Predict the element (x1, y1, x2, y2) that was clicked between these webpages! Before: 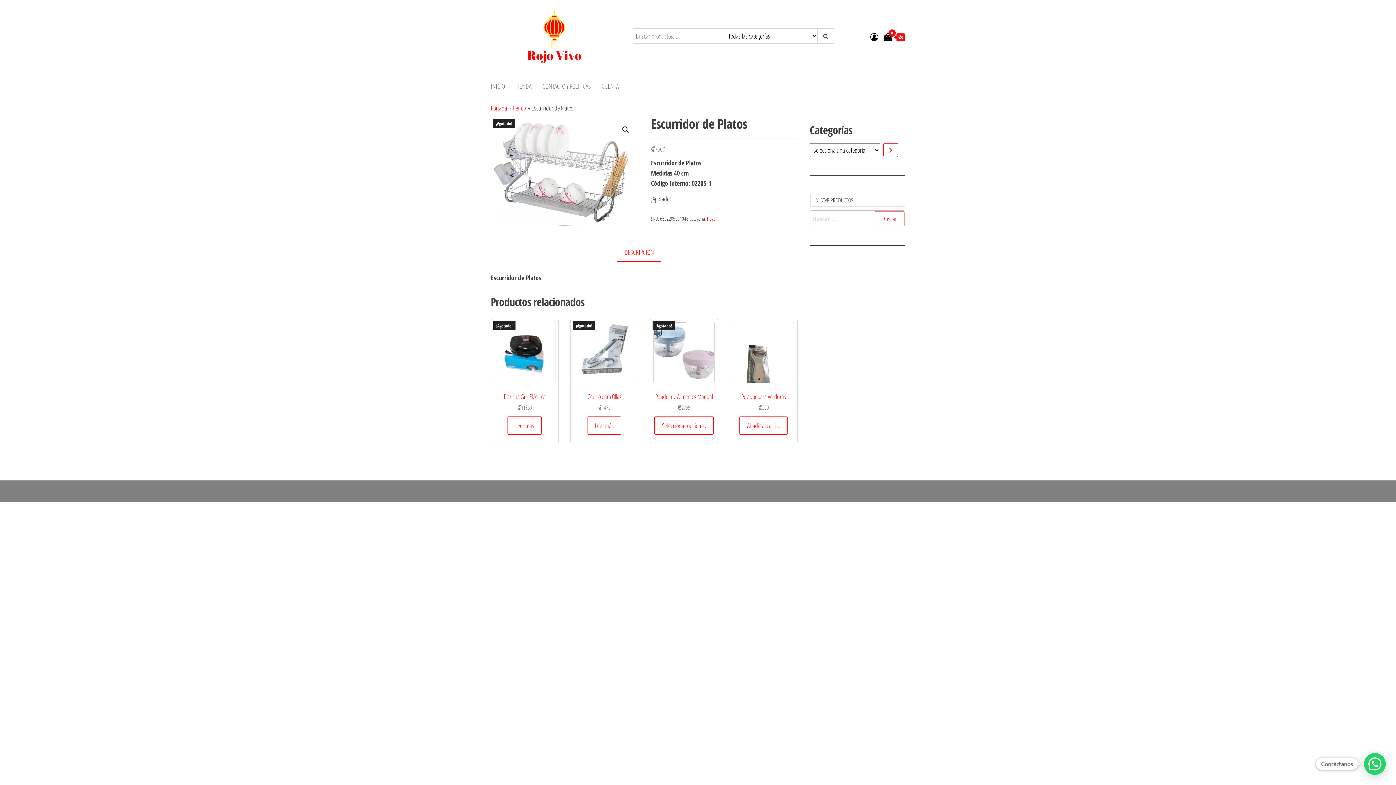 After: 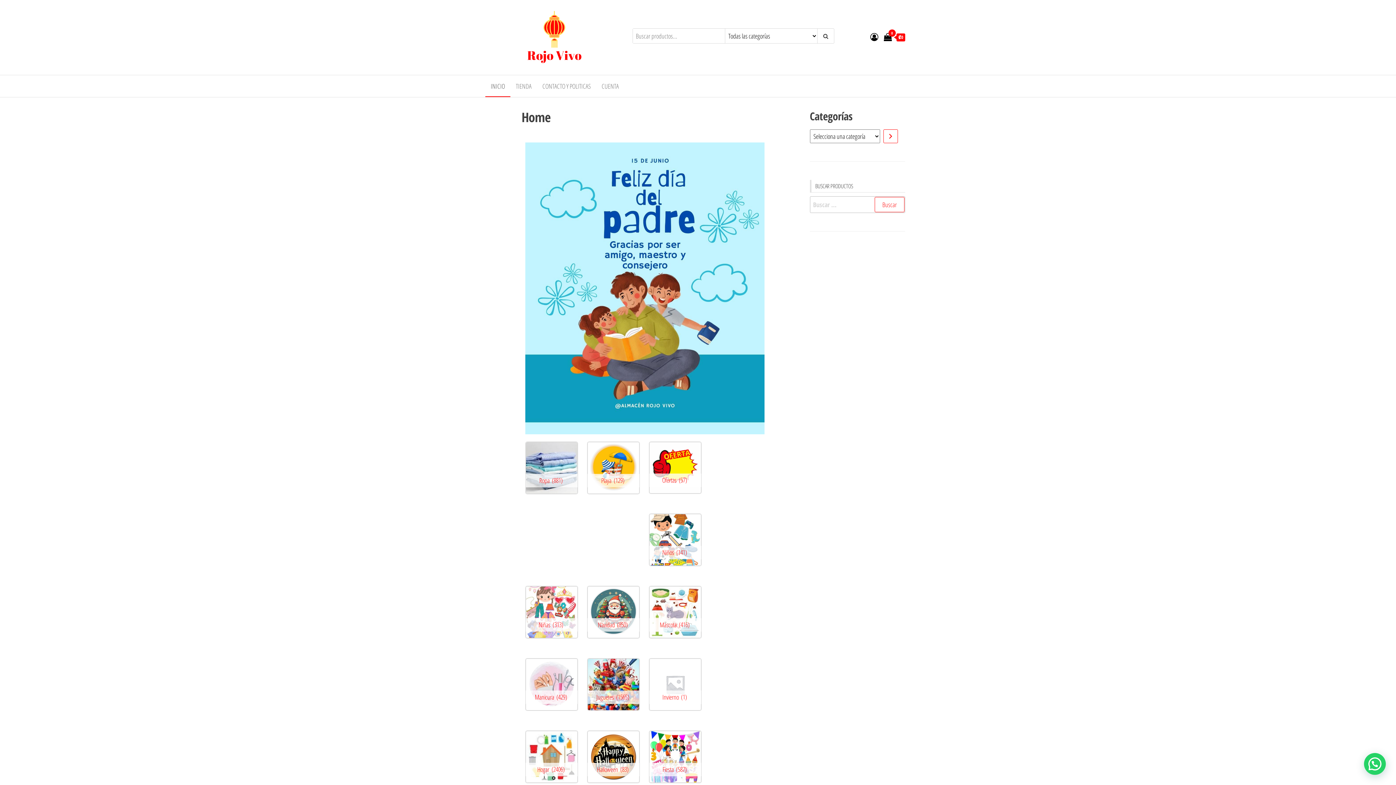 Action: bbox: (817, 28, 834, 43)